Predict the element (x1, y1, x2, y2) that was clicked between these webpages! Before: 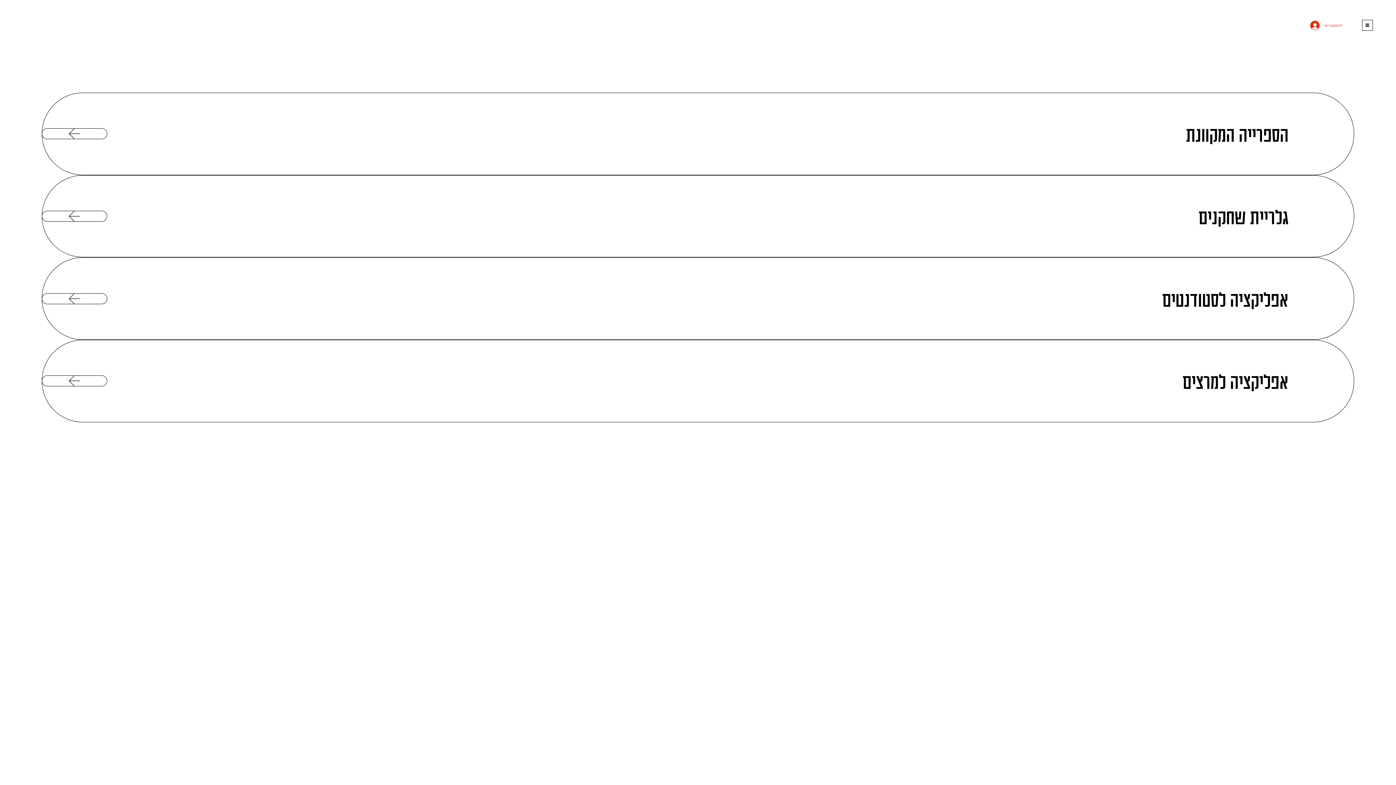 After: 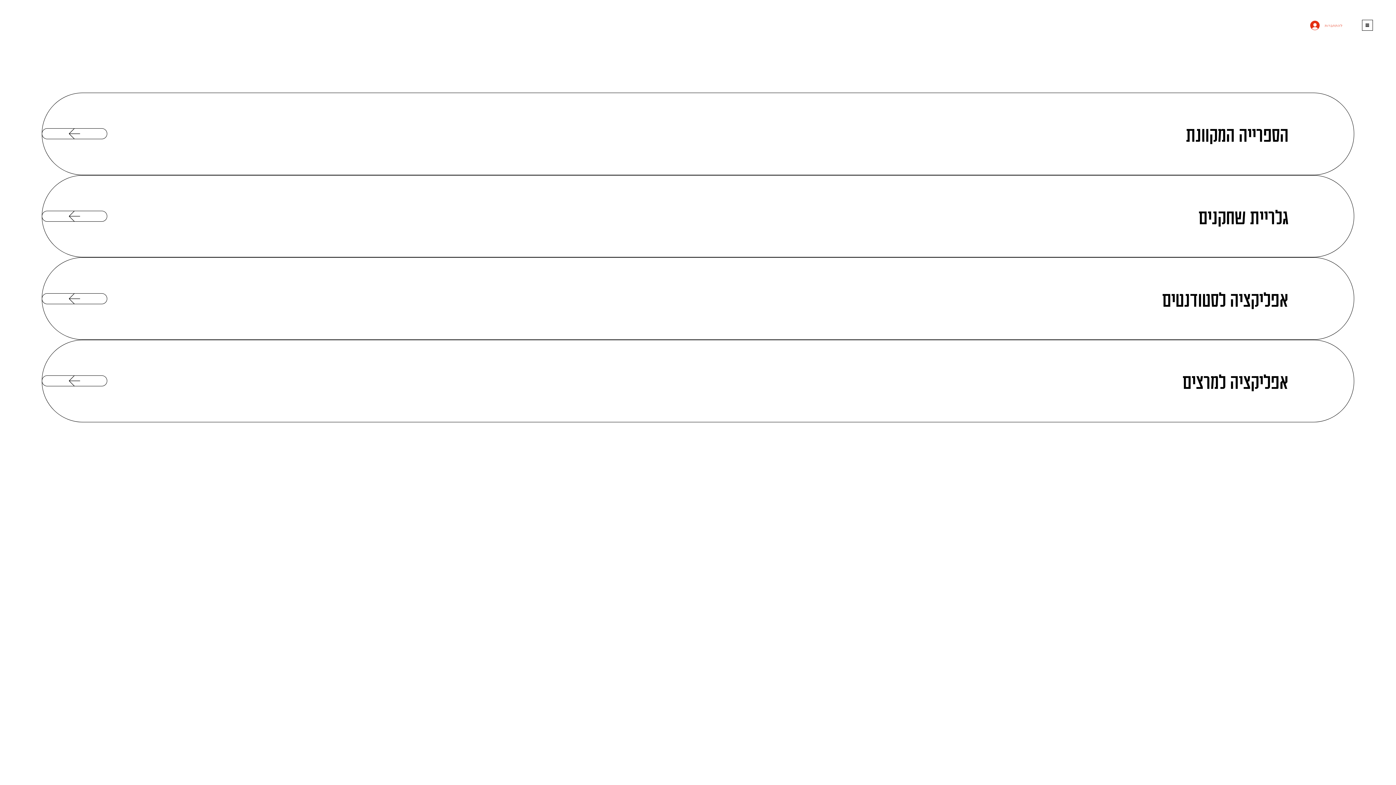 Action: bbox: (1305, 18, 1348, 32) label: להתחברות